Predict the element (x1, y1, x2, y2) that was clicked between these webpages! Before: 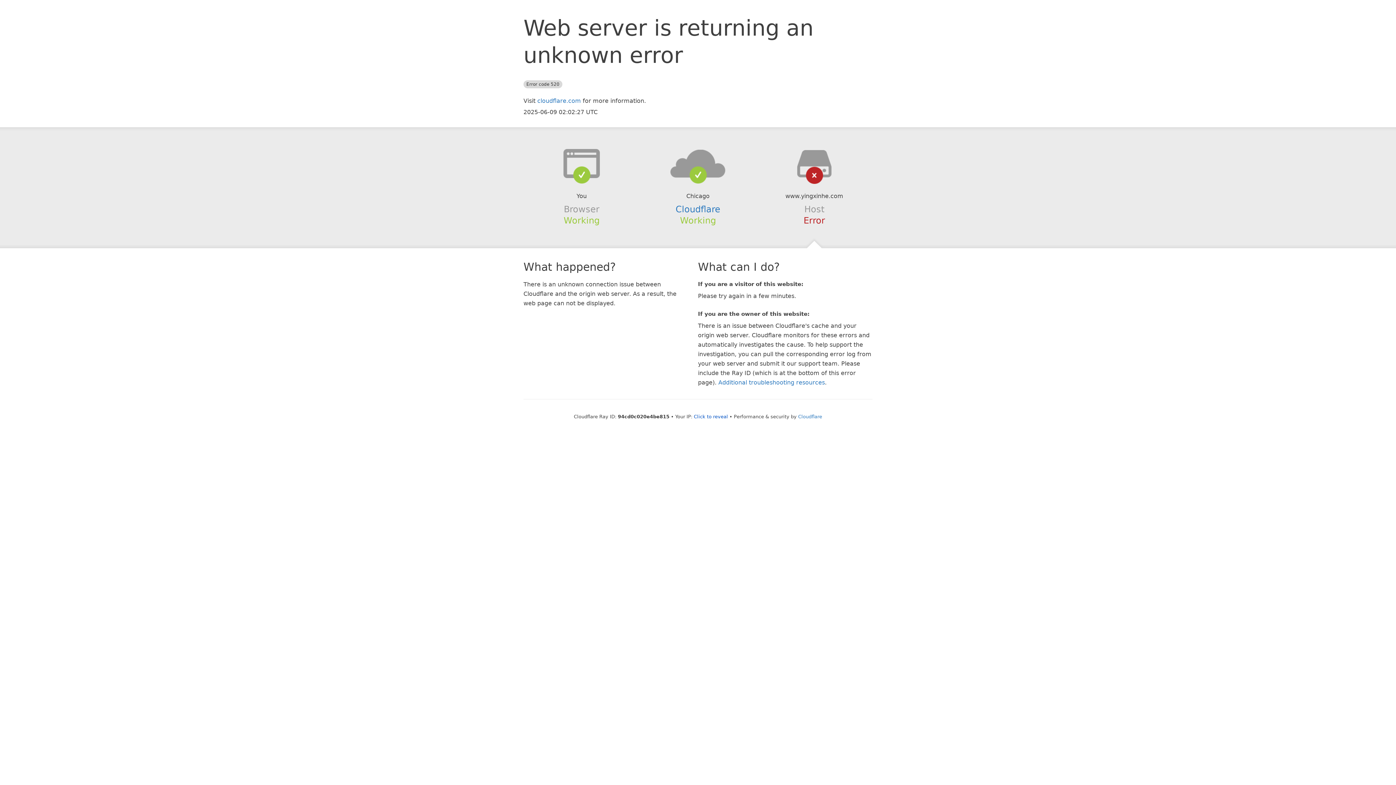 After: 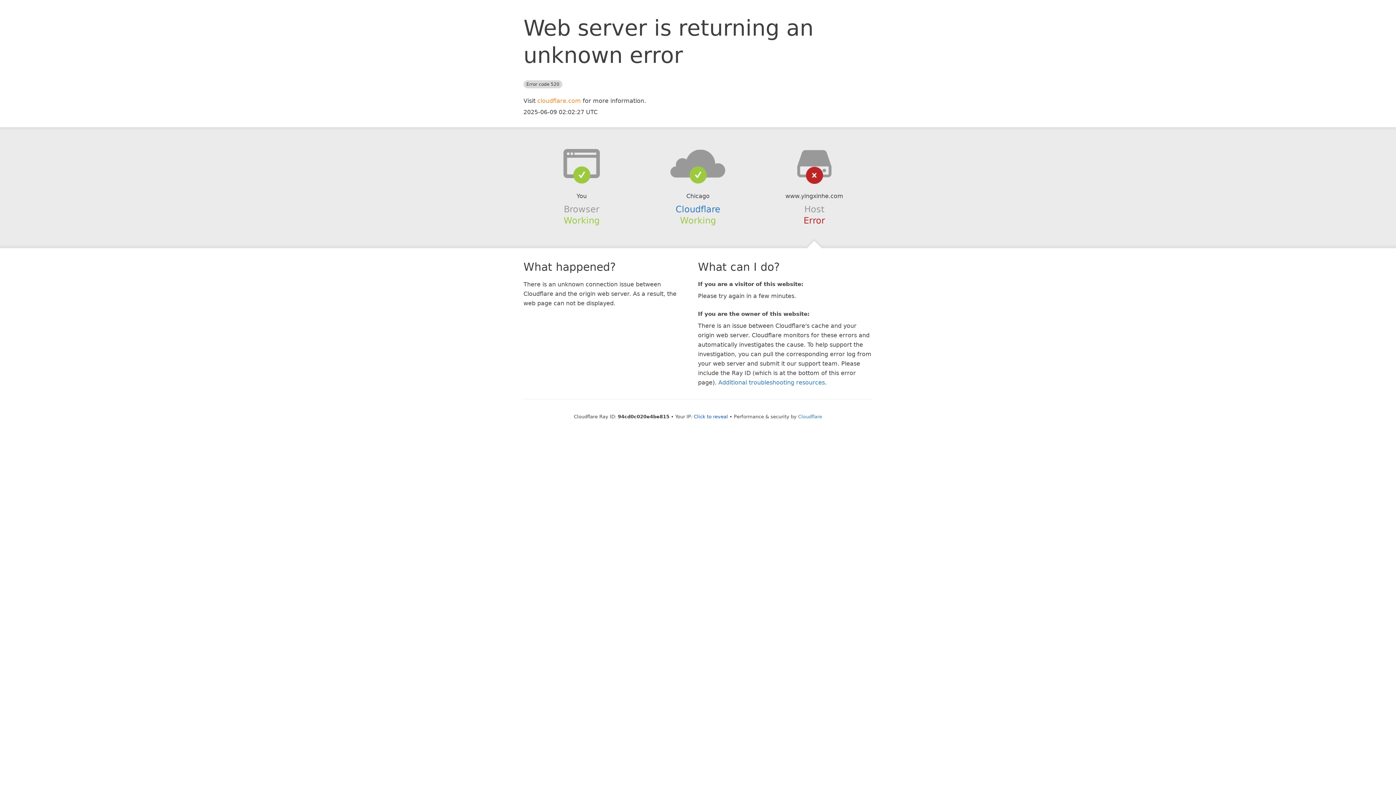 Action: bbox: (537, 97, 581, 104) label: cloudflare.com